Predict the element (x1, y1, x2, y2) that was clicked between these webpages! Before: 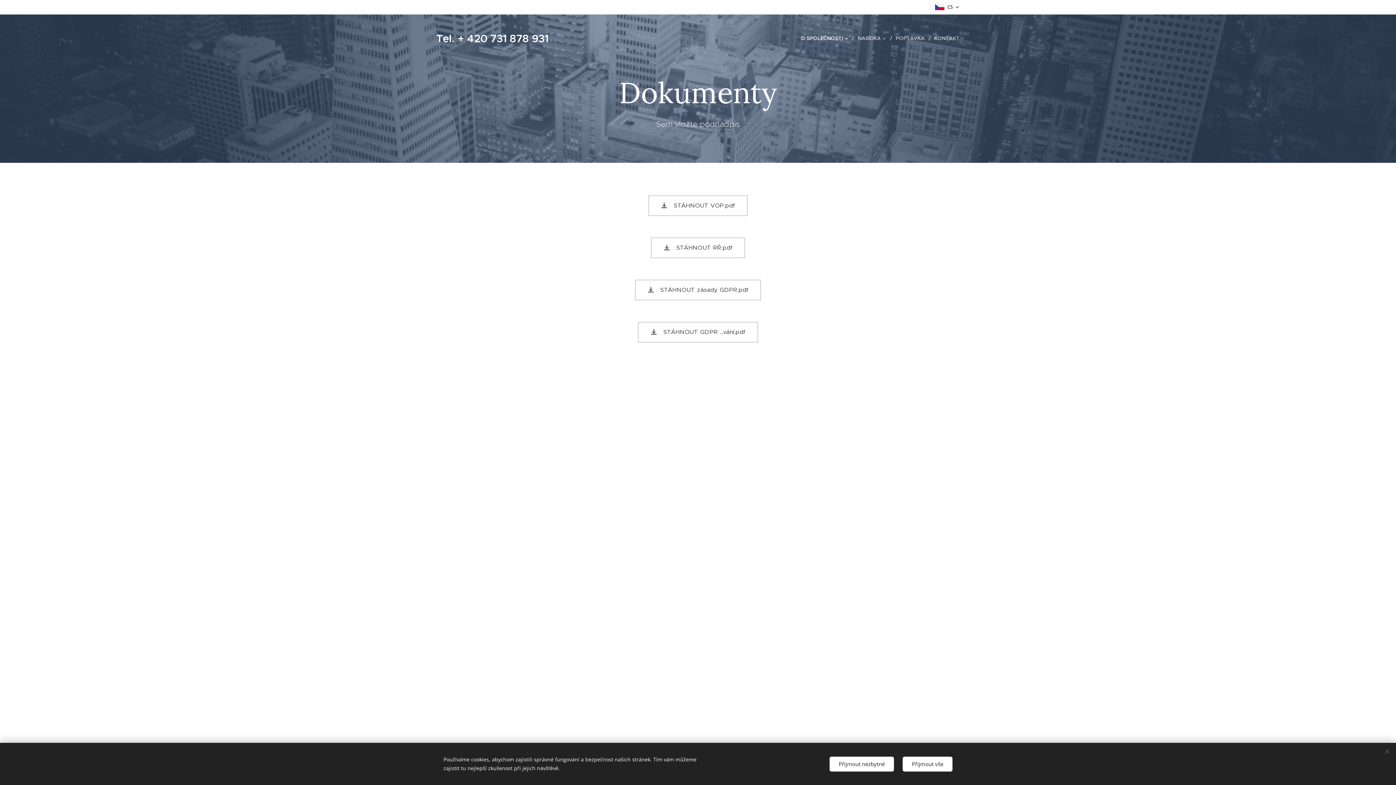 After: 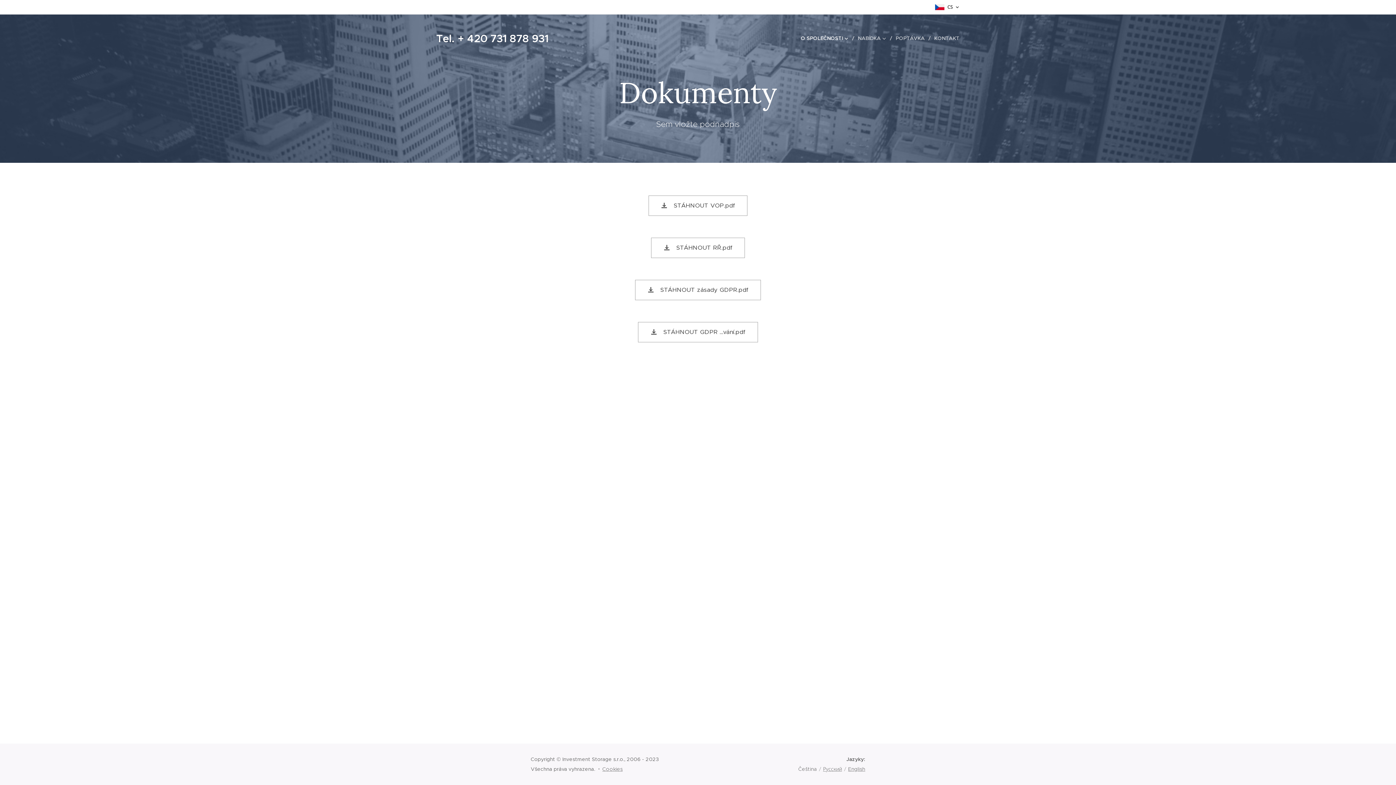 Action: bbox: (902, 756, 952, 771) label: Přijmout vše